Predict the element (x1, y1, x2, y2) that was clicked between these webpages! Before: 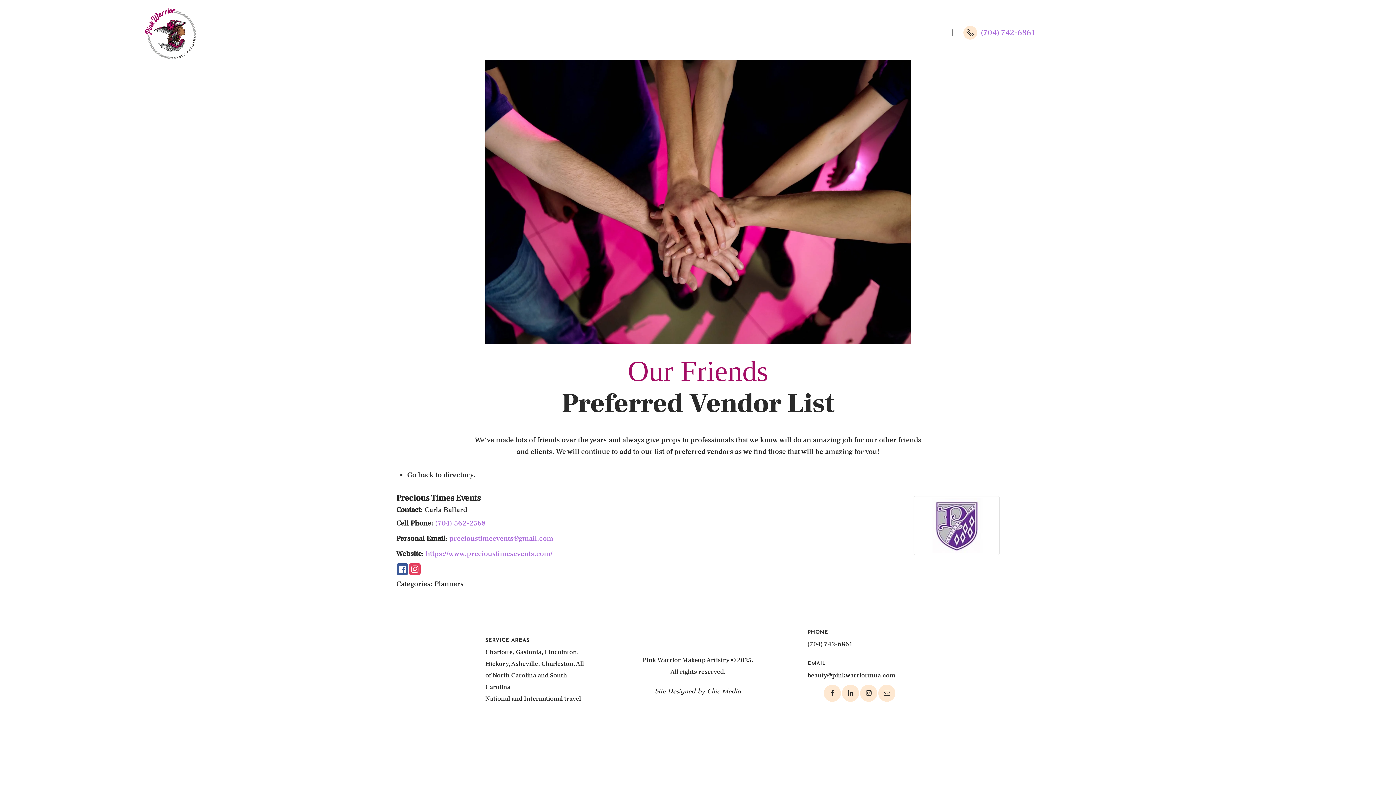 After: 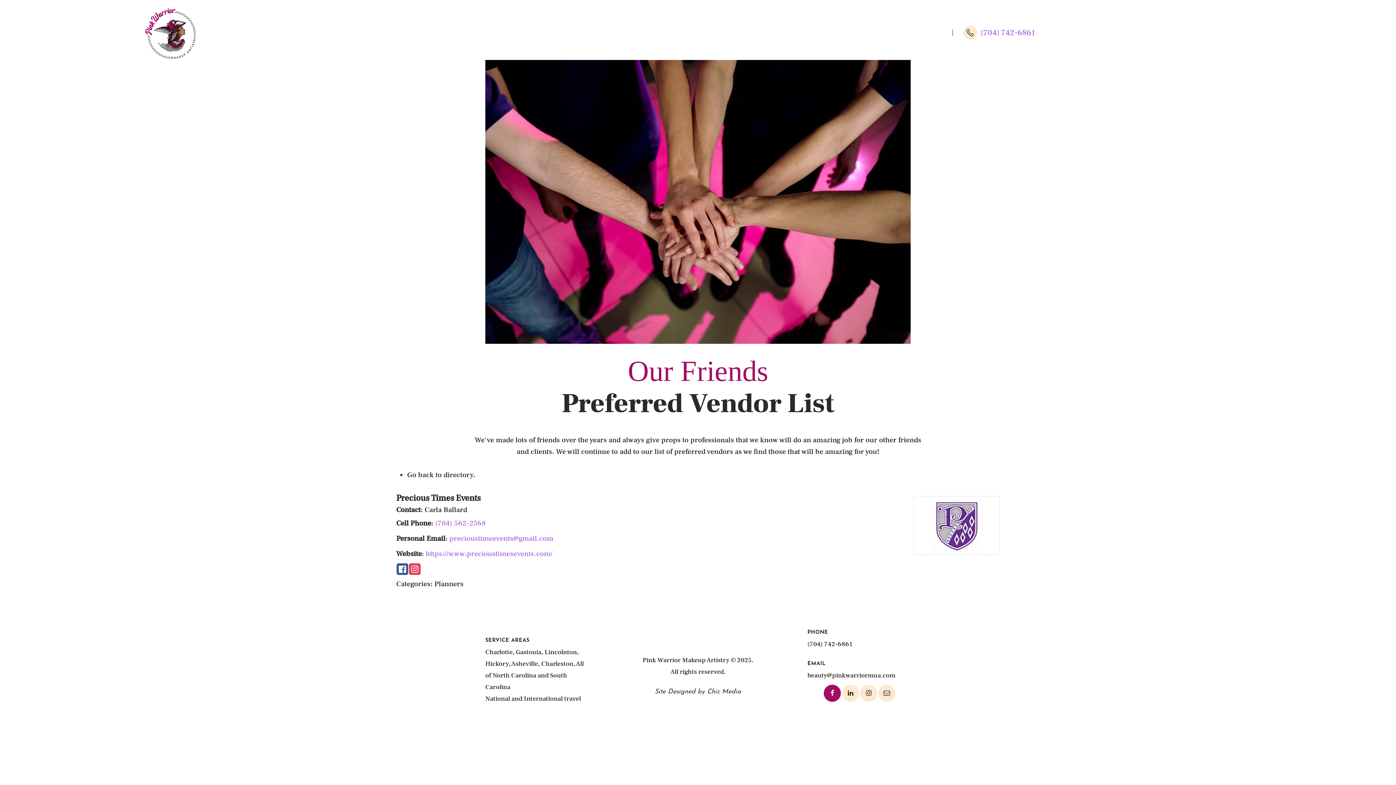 Action: bbox: (824, 685, 841, 702)